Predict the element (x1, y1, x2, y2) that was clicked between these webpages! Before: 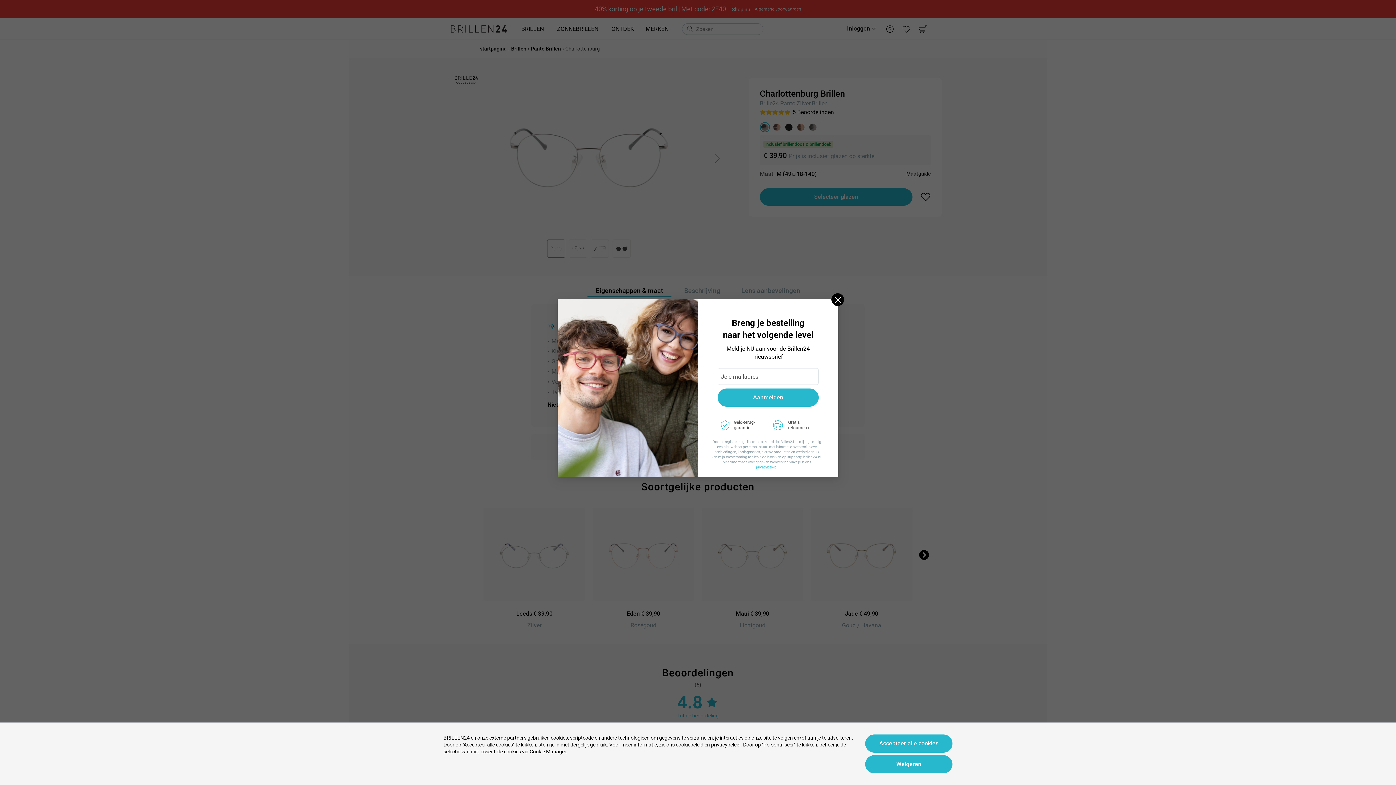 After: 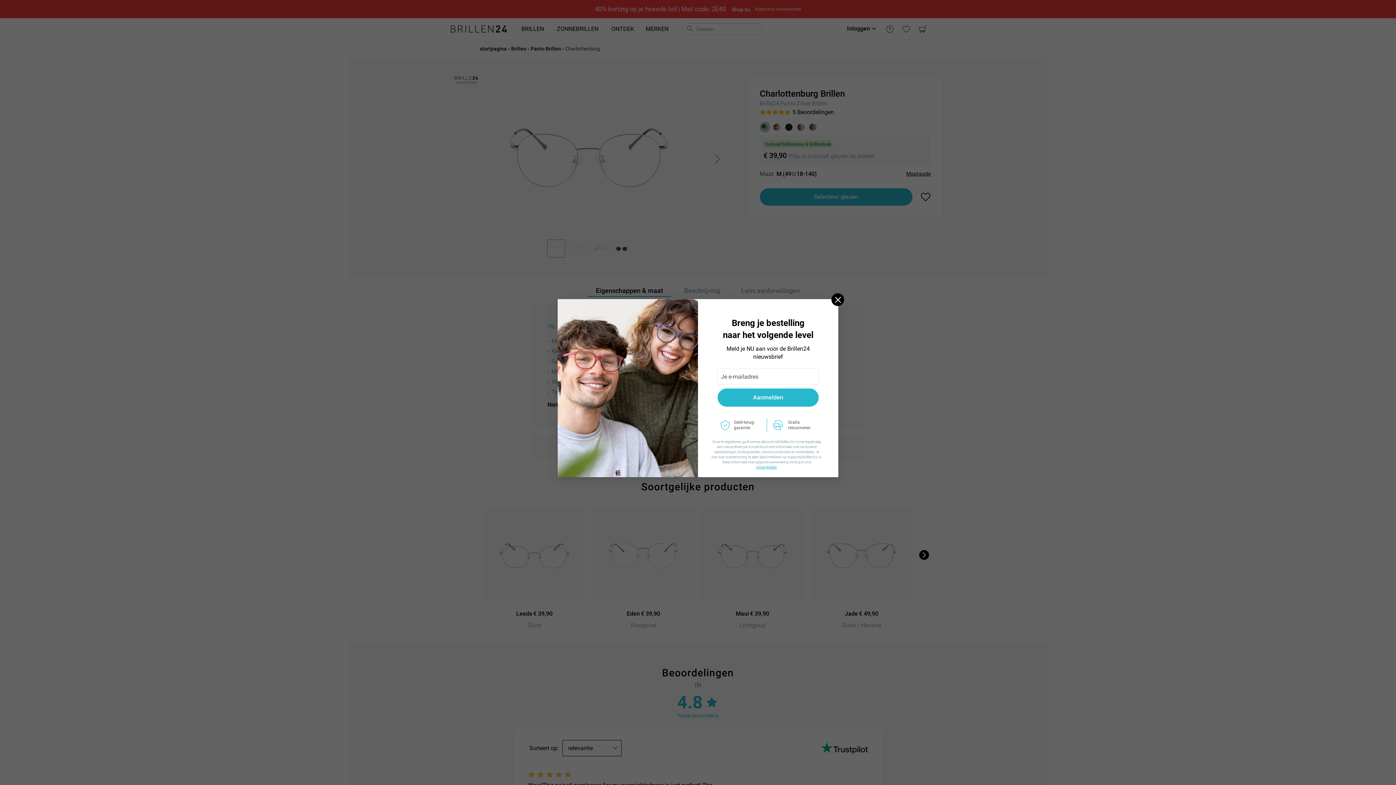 Action: bbox: (865, 734, 952, 753) label: Accepteer alle cookies